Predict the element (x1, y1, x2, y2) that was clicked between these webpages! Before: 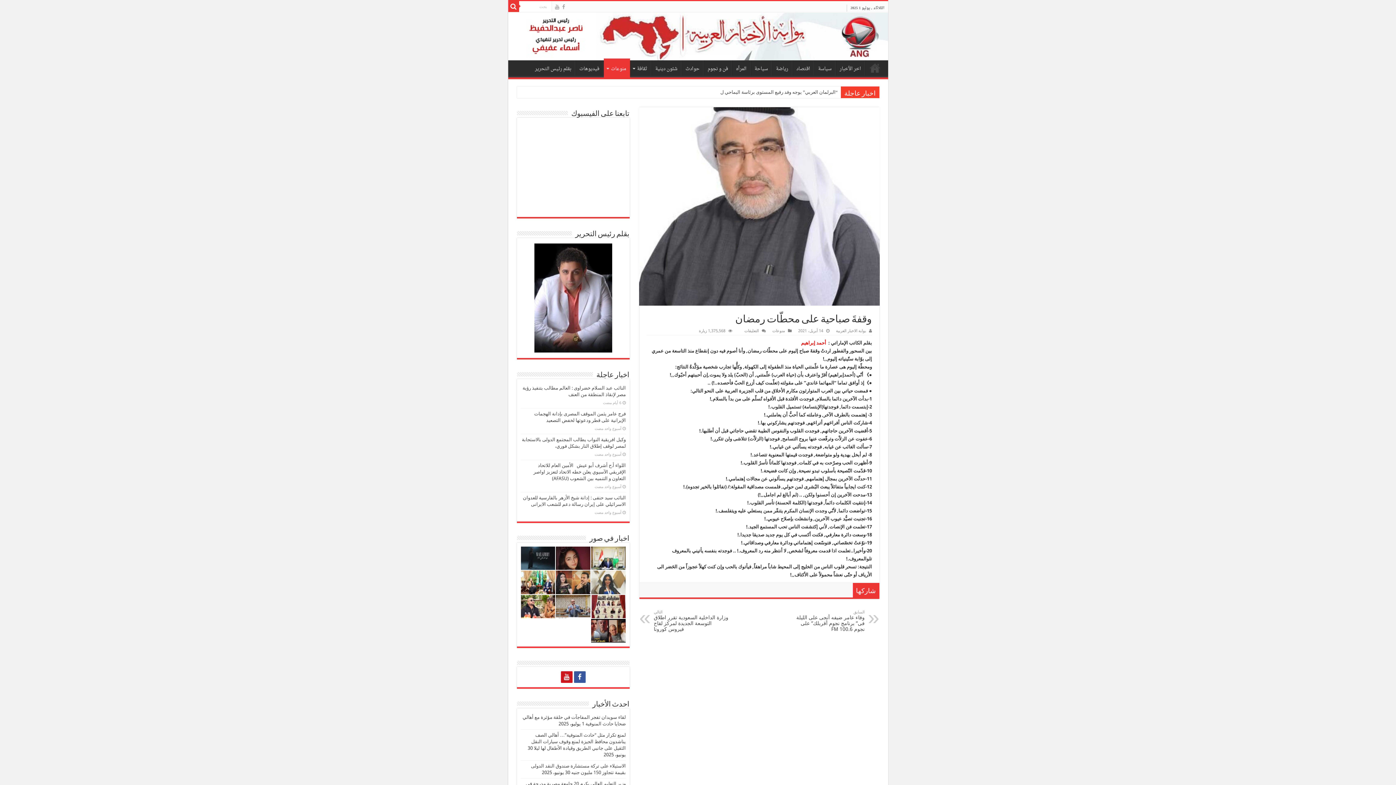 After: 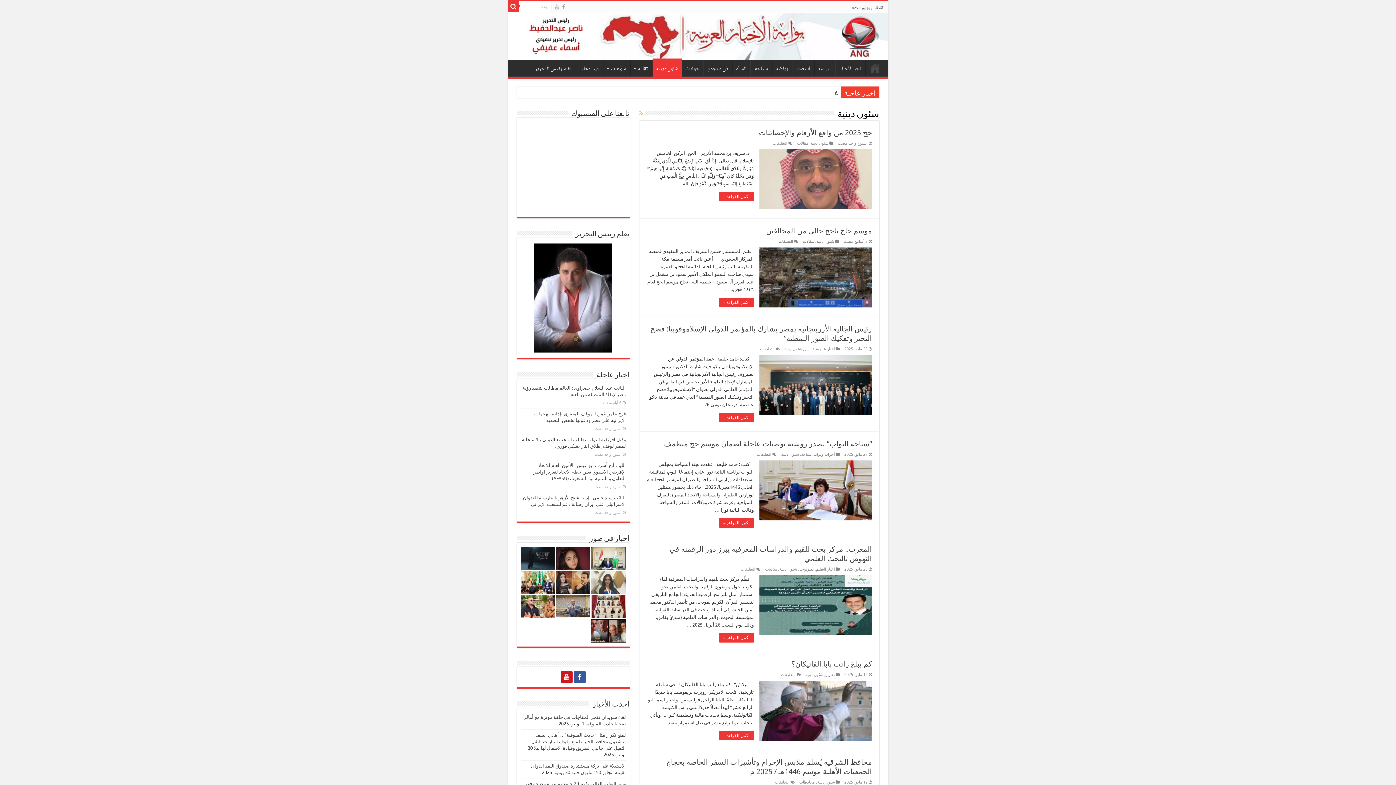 Action: label: شئون دينية bbox: (651, 60, 681, 75)